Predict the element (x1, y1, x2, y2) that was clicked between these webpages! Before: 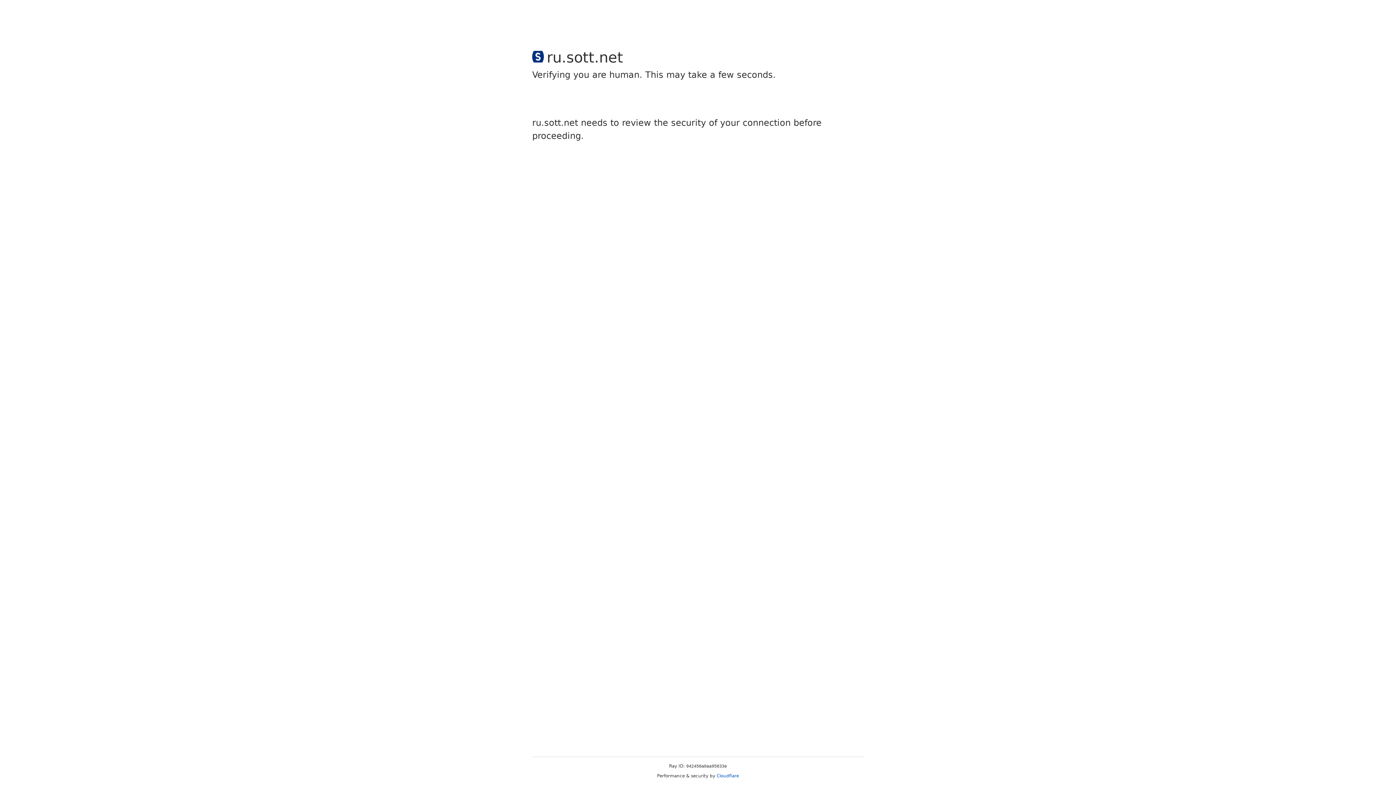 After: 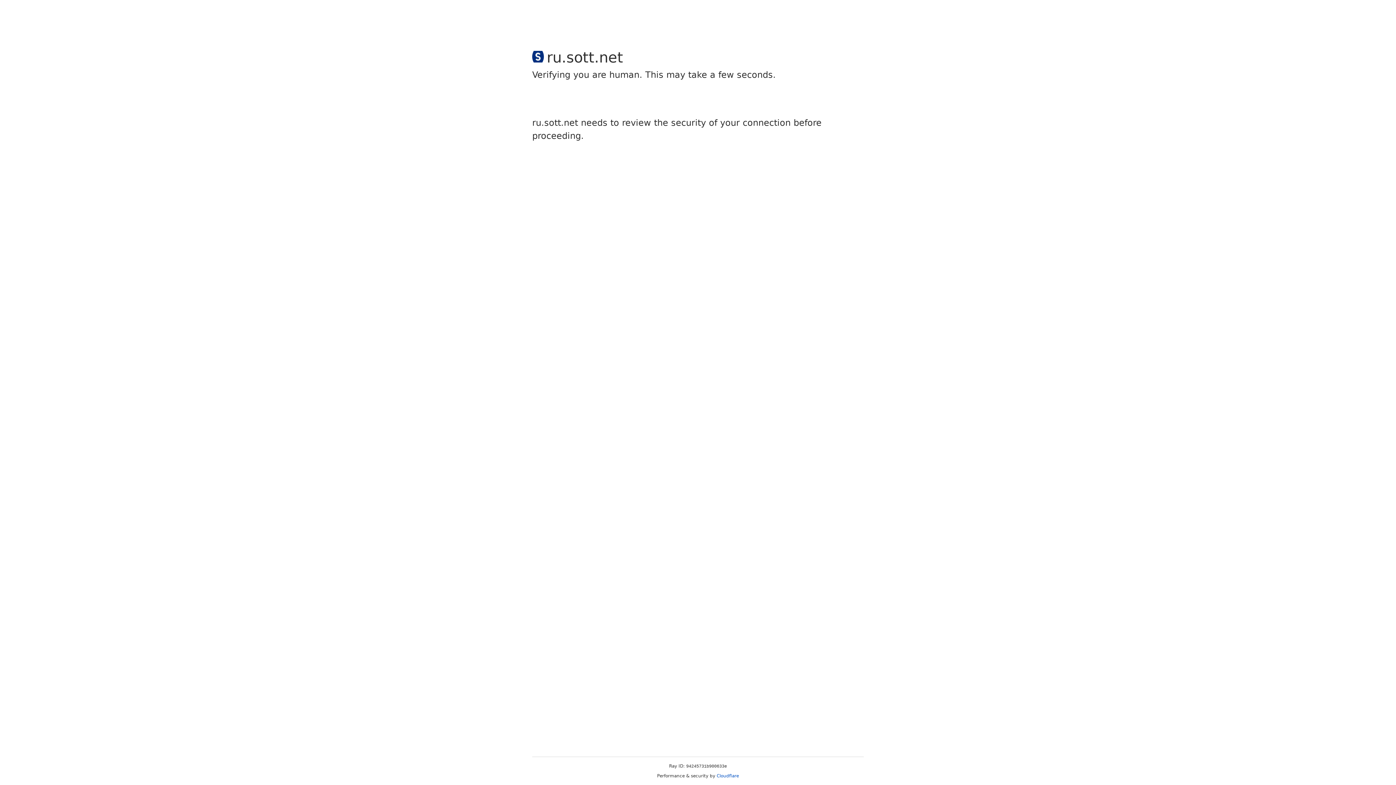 Action: label: Cloudflare bbox: (716, 773, 739, 778)